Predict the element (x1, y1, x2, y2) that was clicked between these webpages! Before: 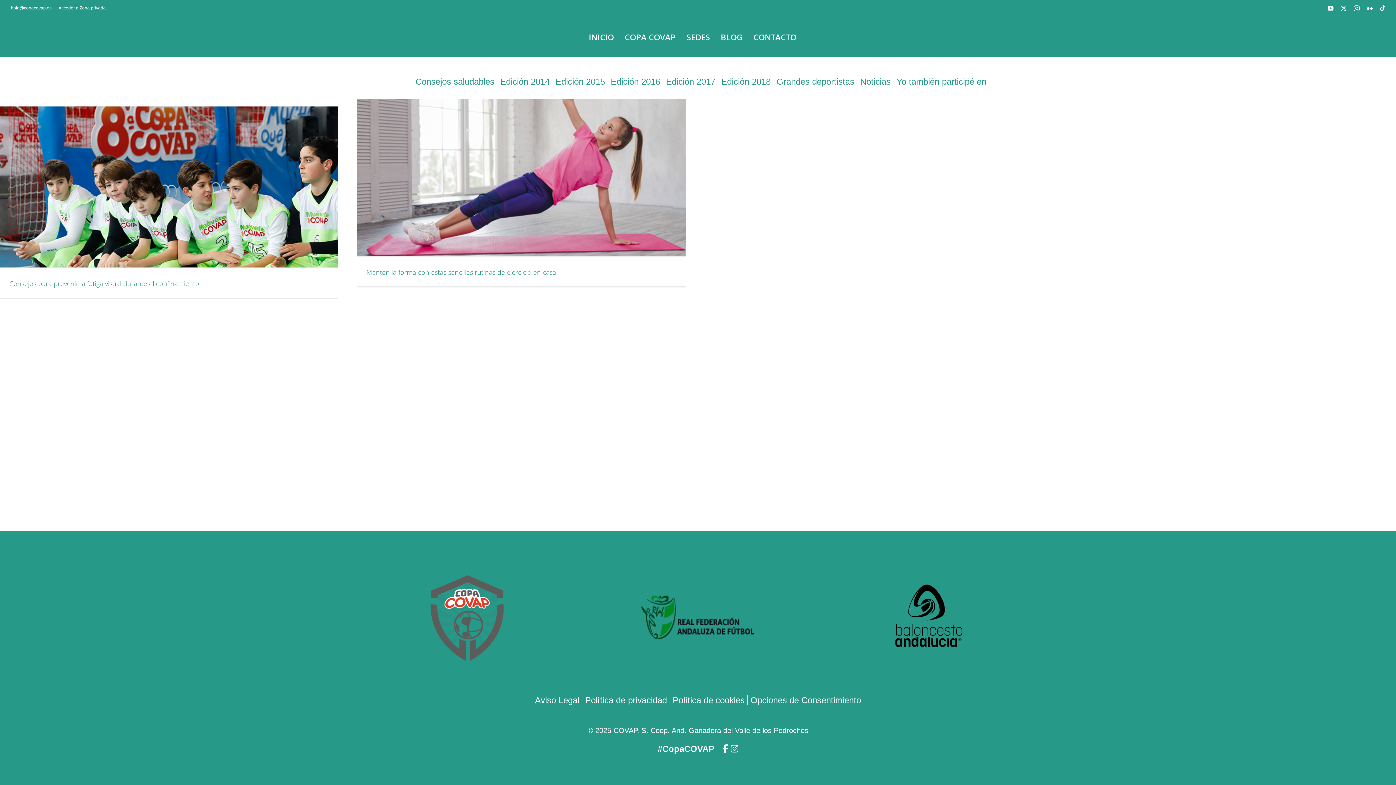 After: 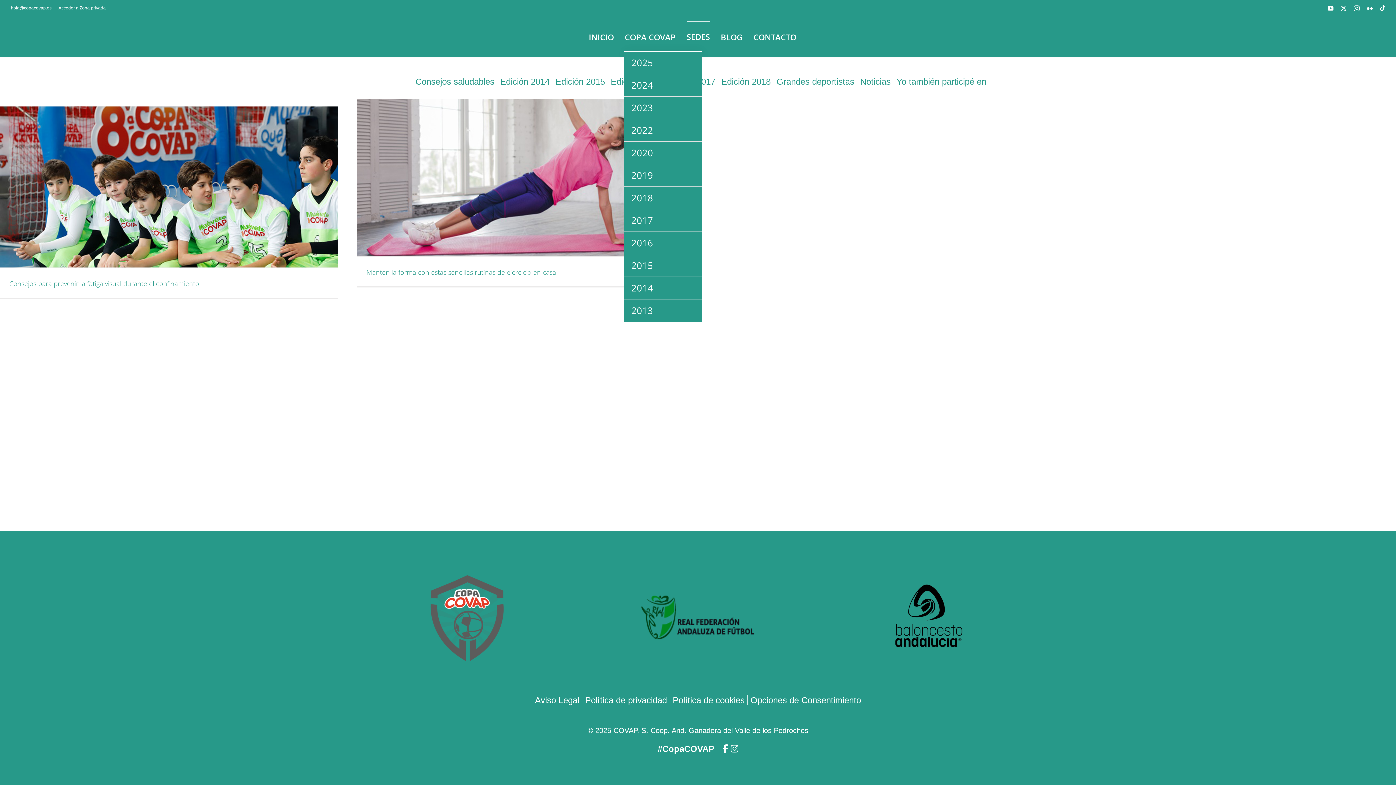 Action: bbox: (686, 21, 710, 52) label: SEDES